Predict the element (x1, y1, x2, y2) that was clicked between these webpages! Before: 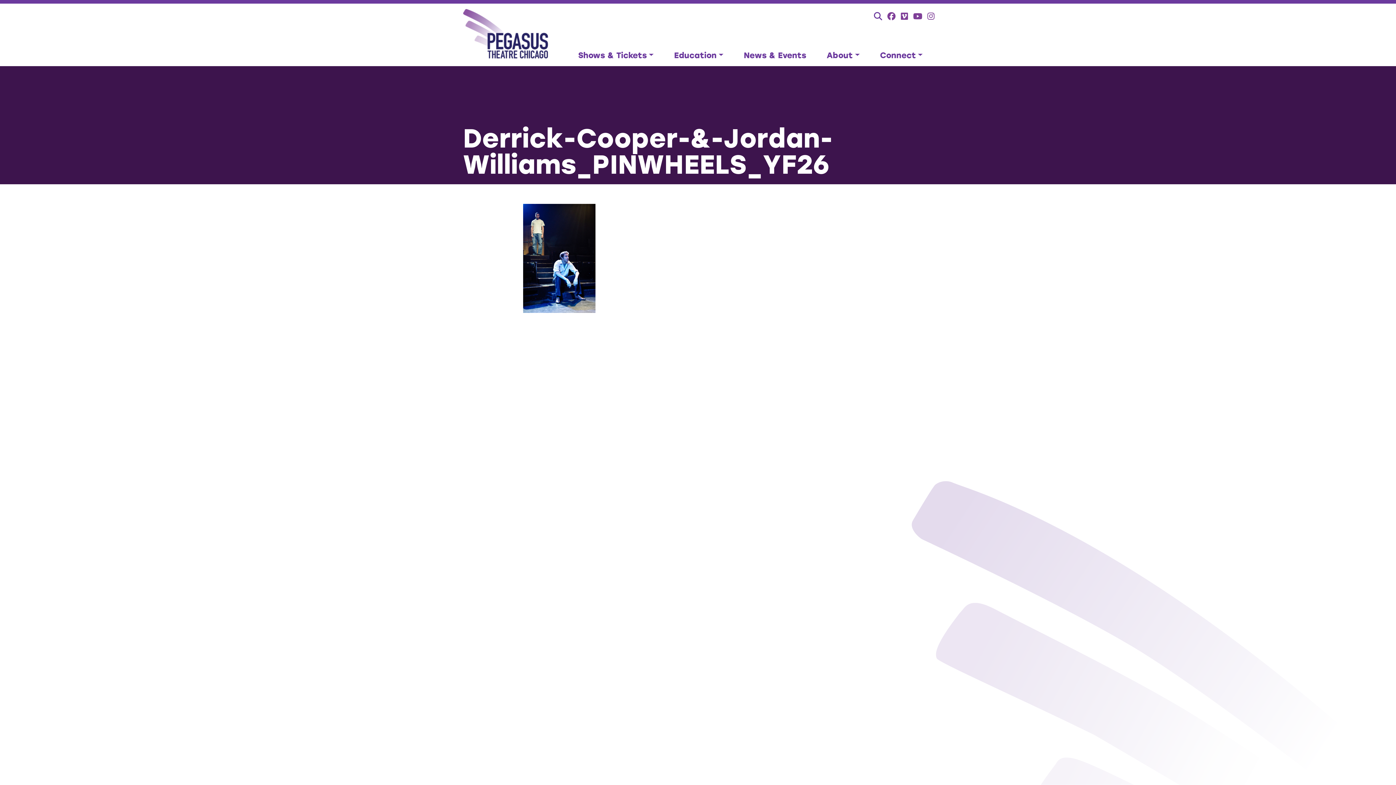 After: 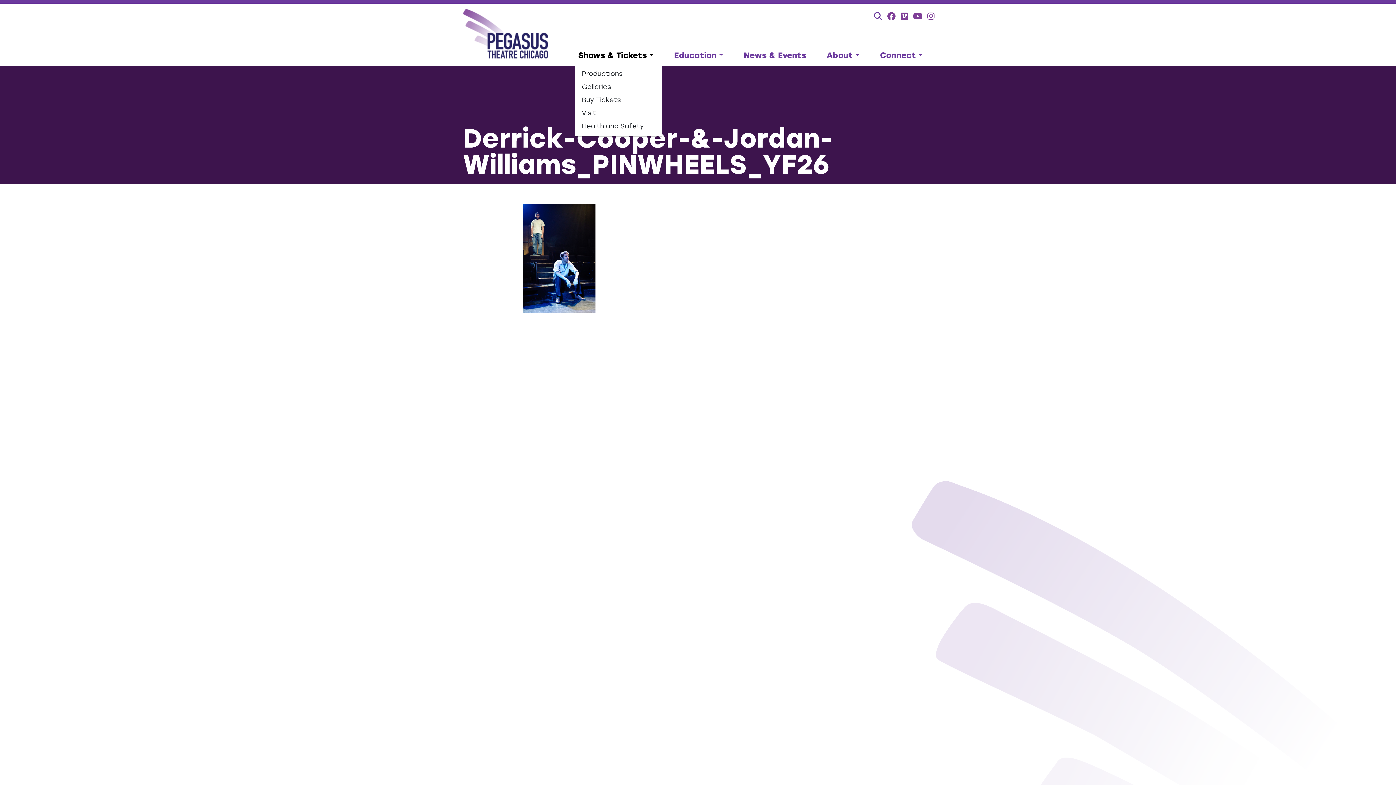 Action: bbox: (575, 46, 657, 63) label: Shows & Tickets